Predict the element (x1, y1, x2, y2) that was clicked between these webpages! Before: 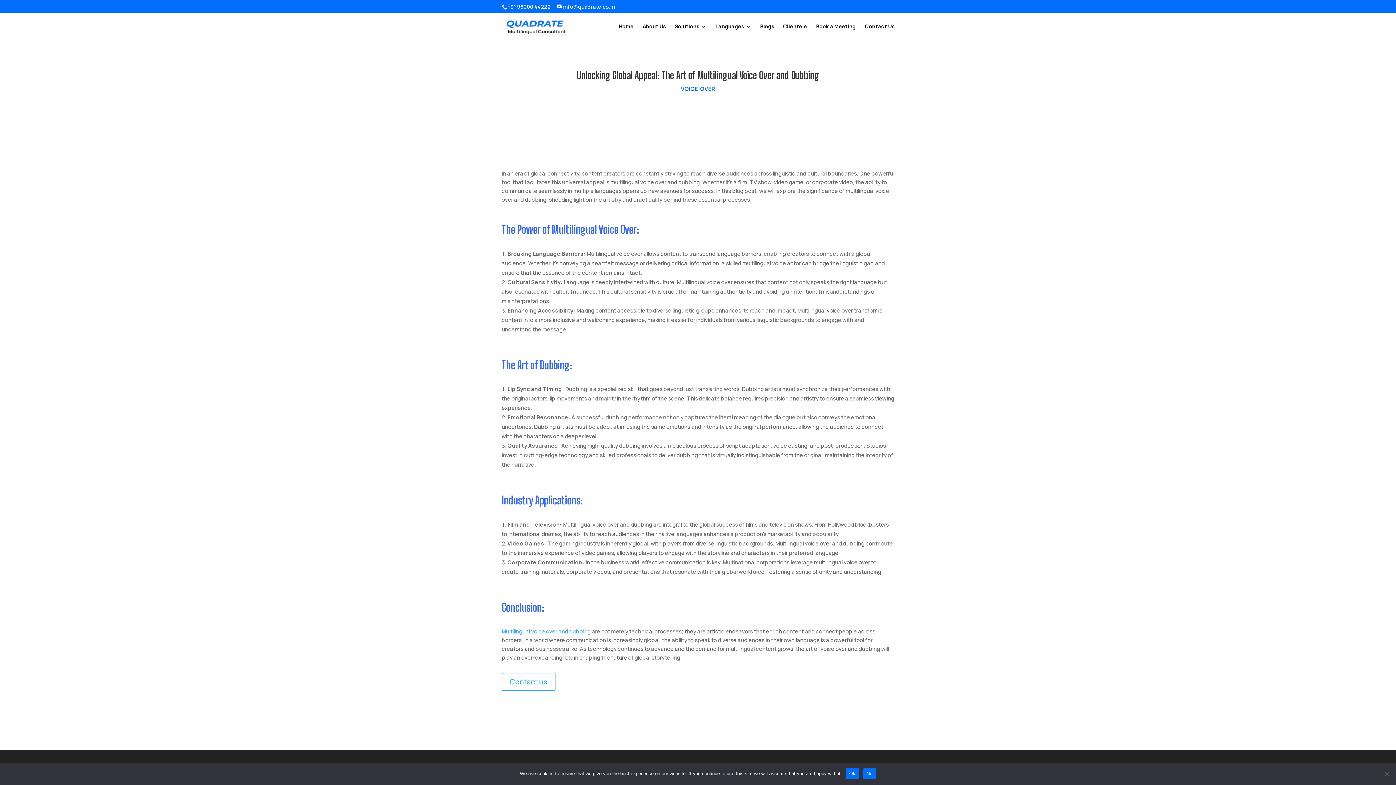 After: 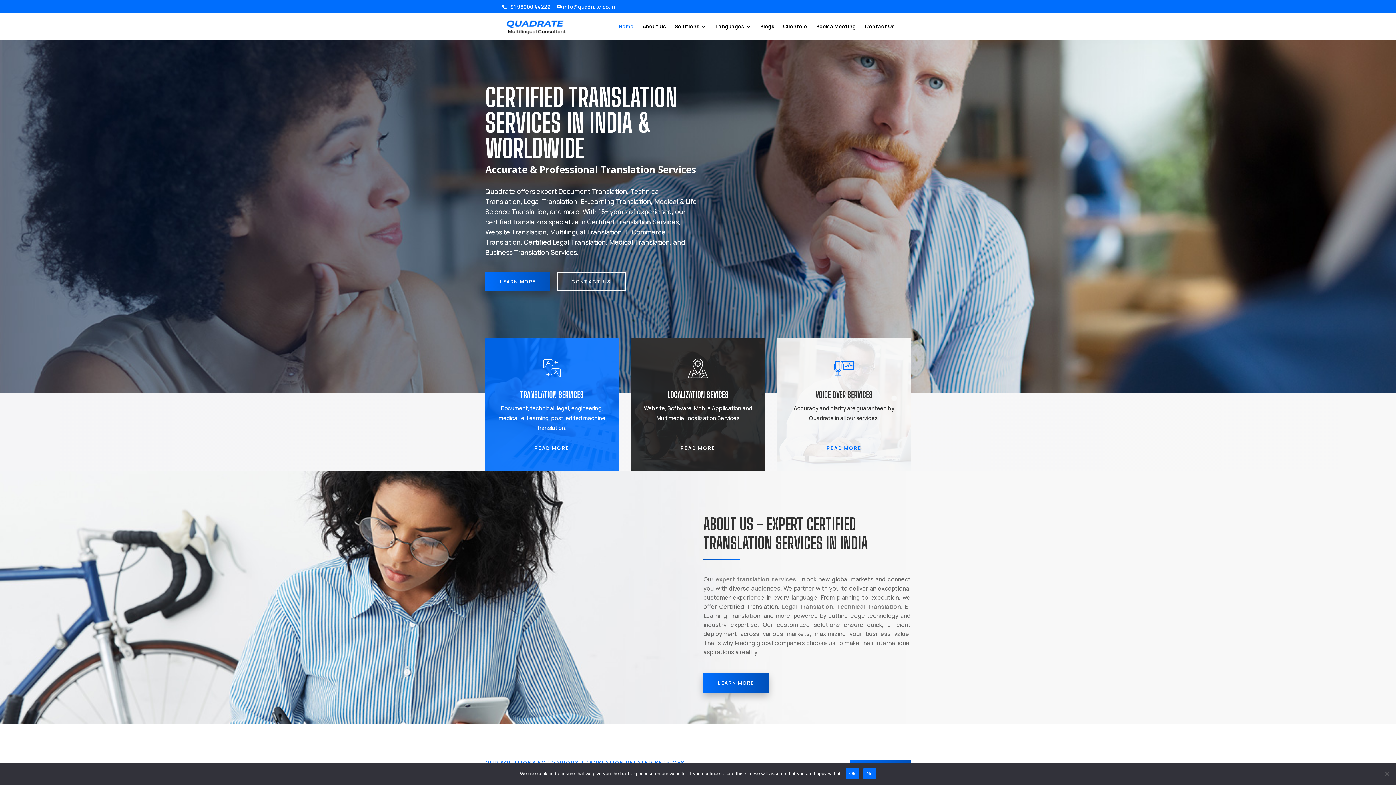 Action: label: Multilingual voice over and dubbing bbox: (501, 627, 590, 635)